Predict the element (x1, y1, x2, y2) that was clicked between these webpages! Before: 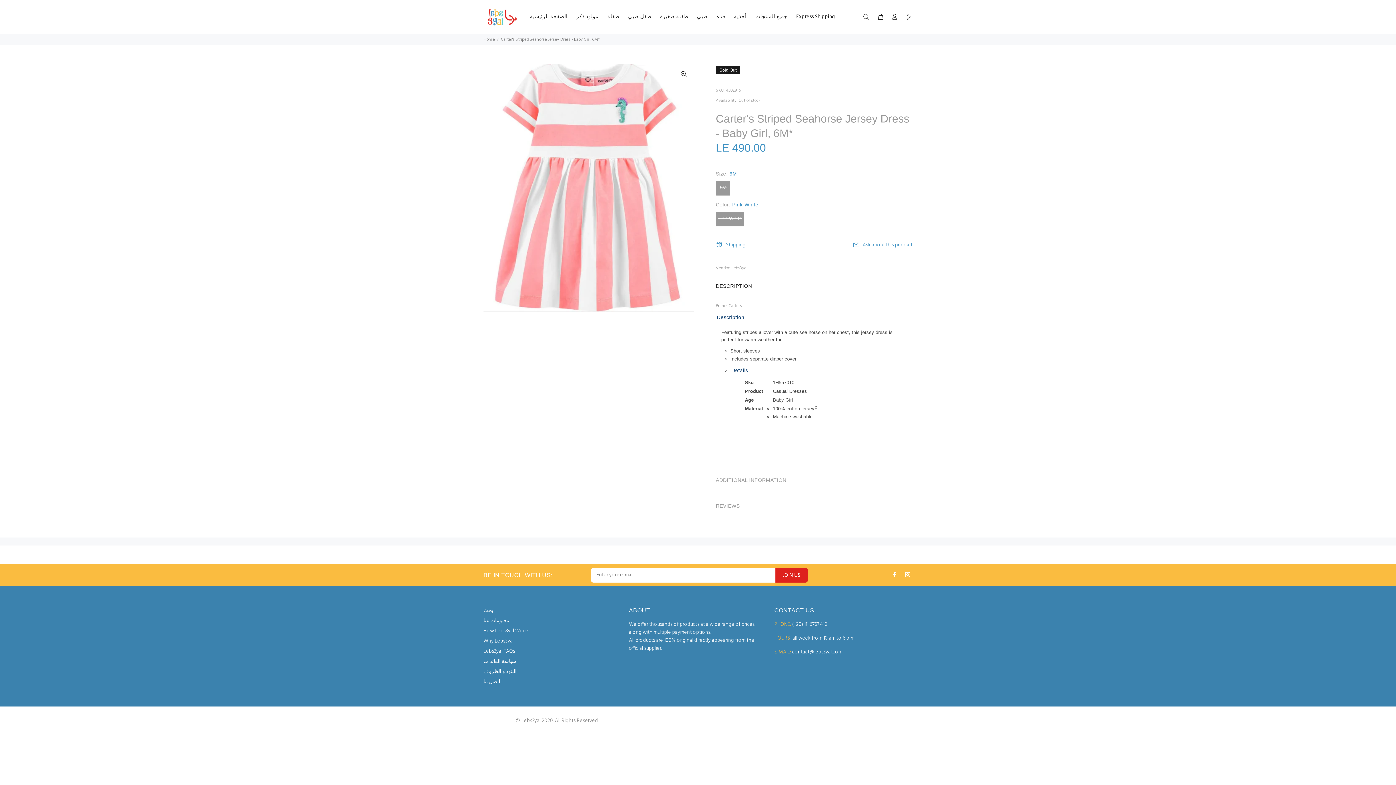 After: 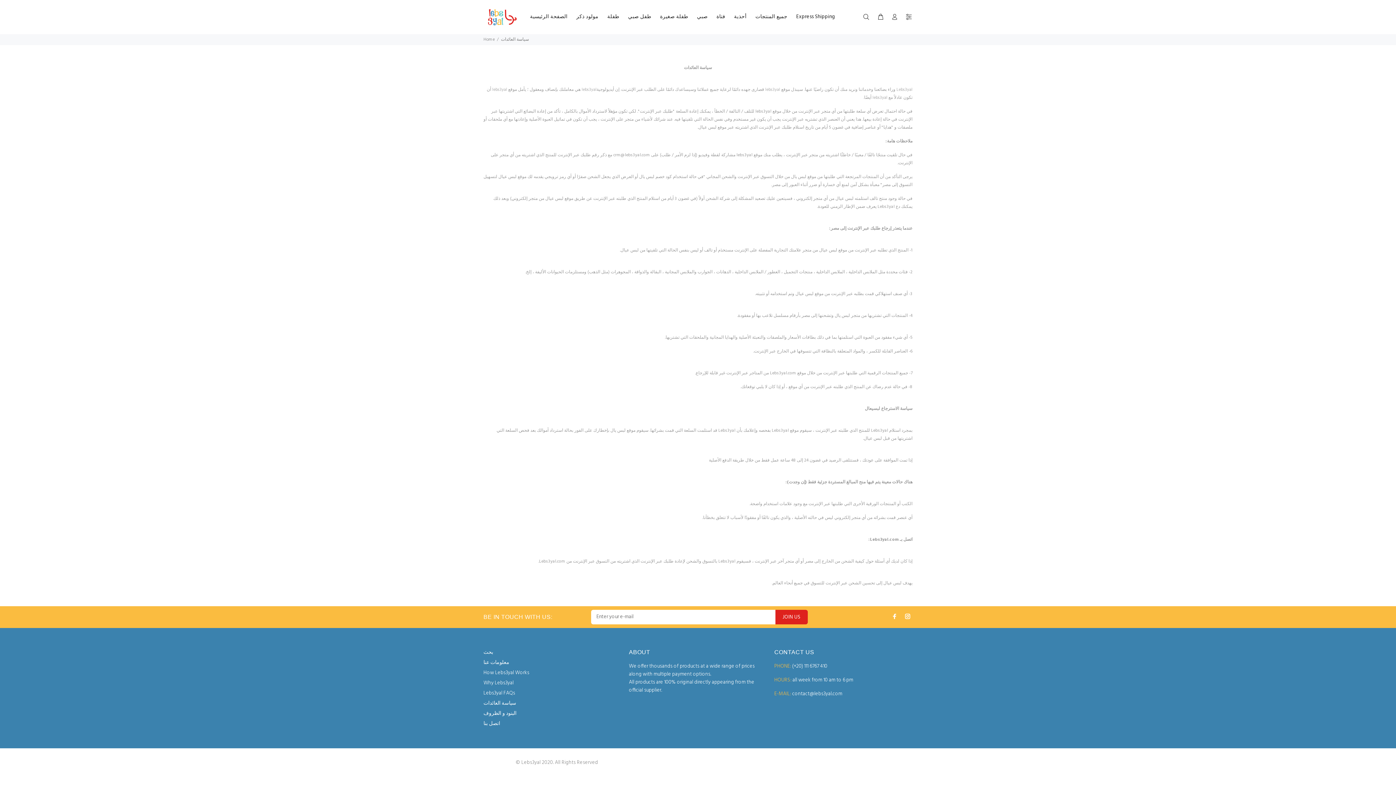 Action: bbox: (483, 656, 516, 667) label: سياسة العائدات